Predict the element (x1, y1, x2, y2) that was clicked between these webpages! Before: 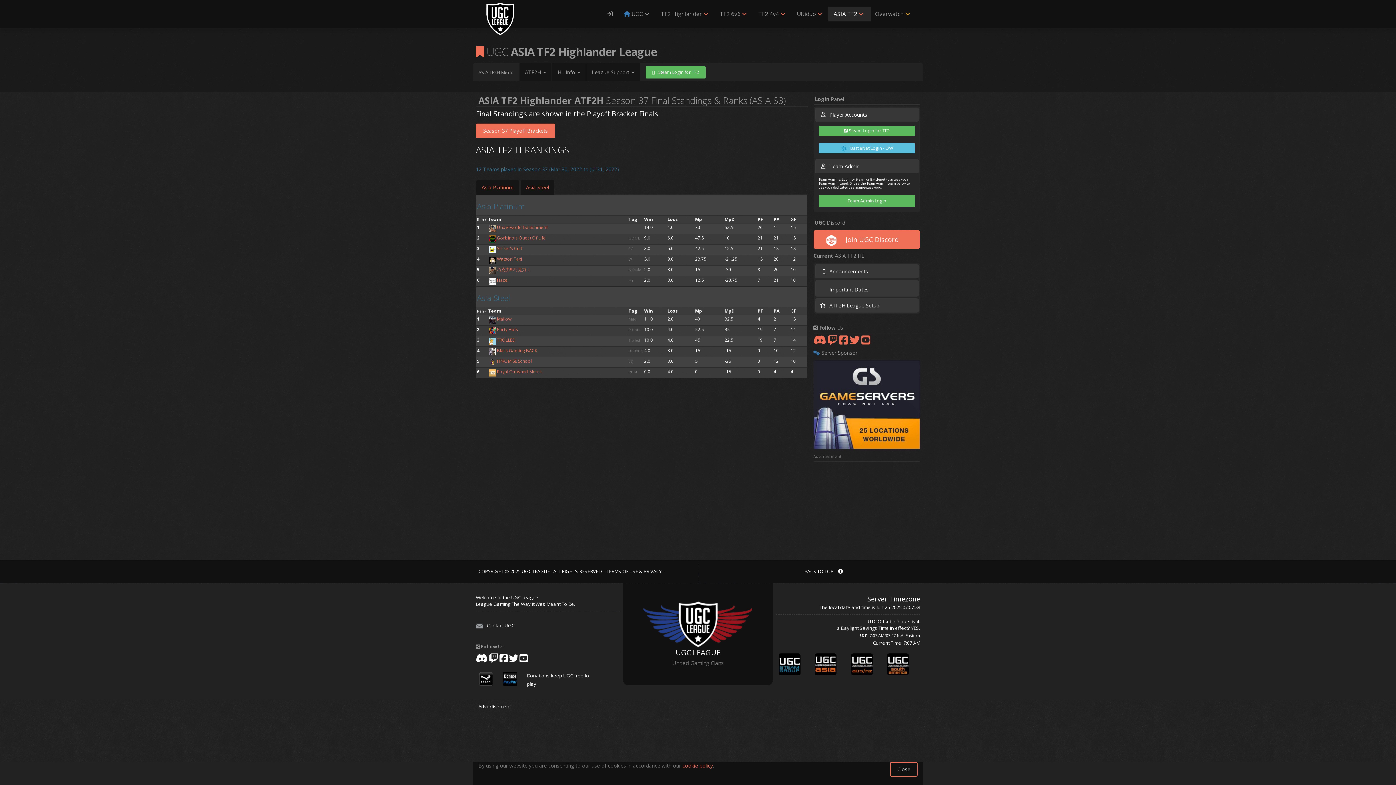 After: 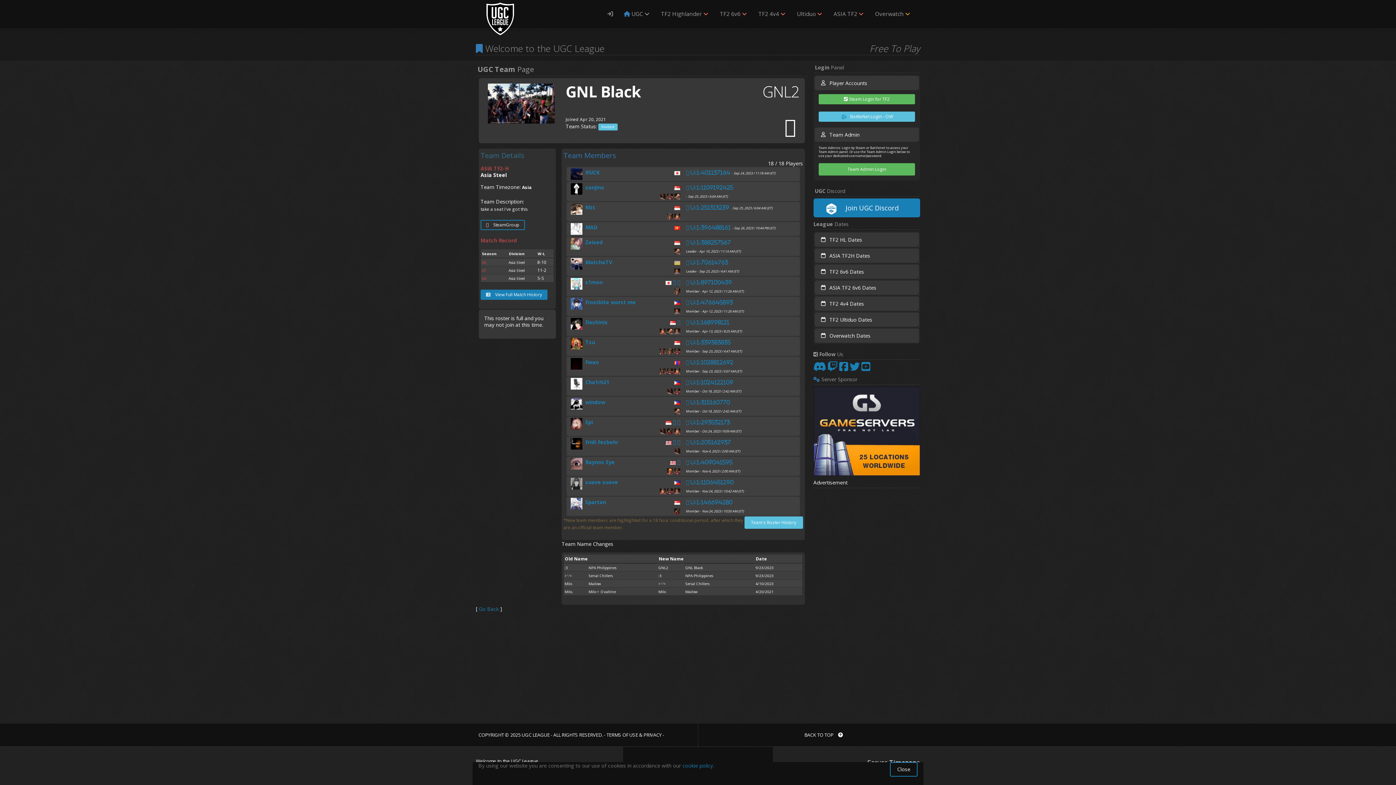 Action: bbox: (497, 316, 511, 322) label: Mailow